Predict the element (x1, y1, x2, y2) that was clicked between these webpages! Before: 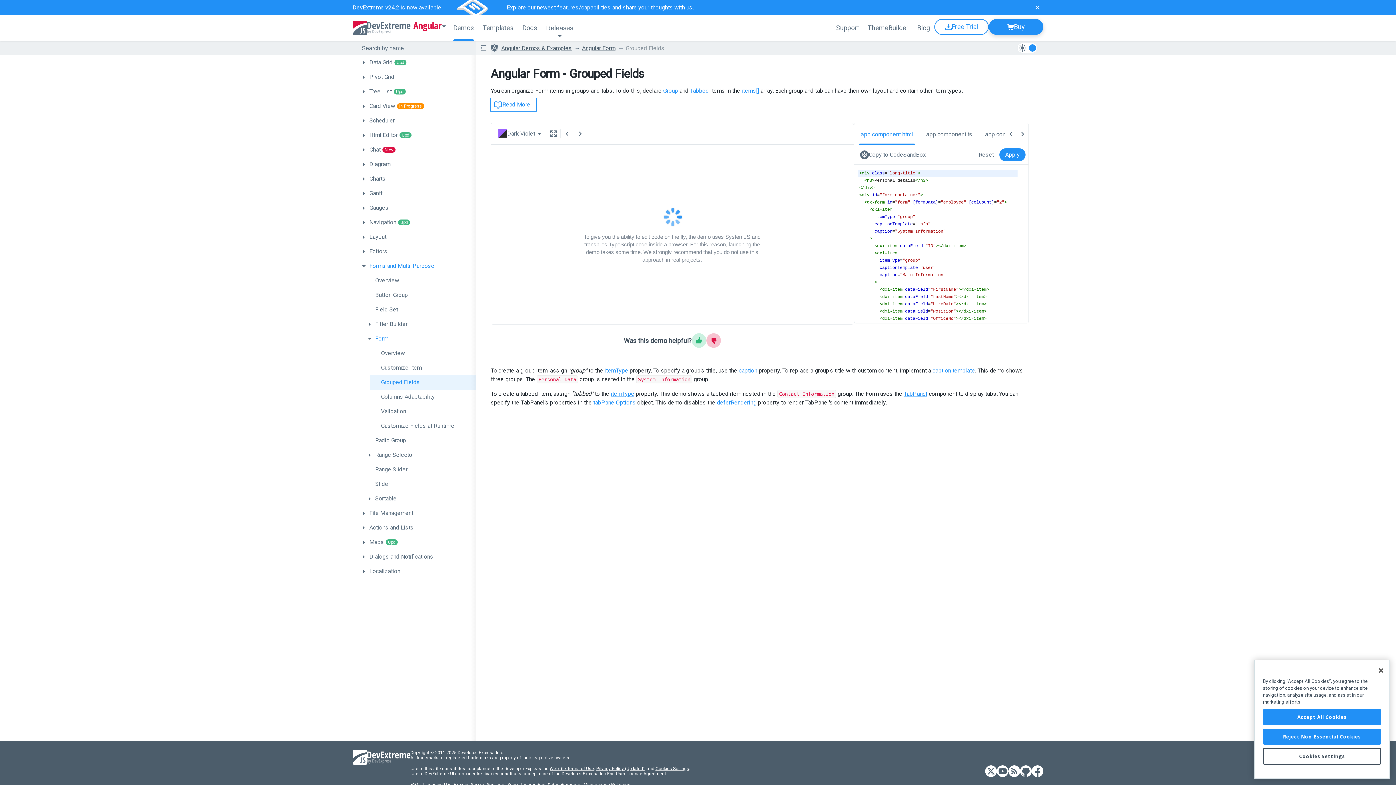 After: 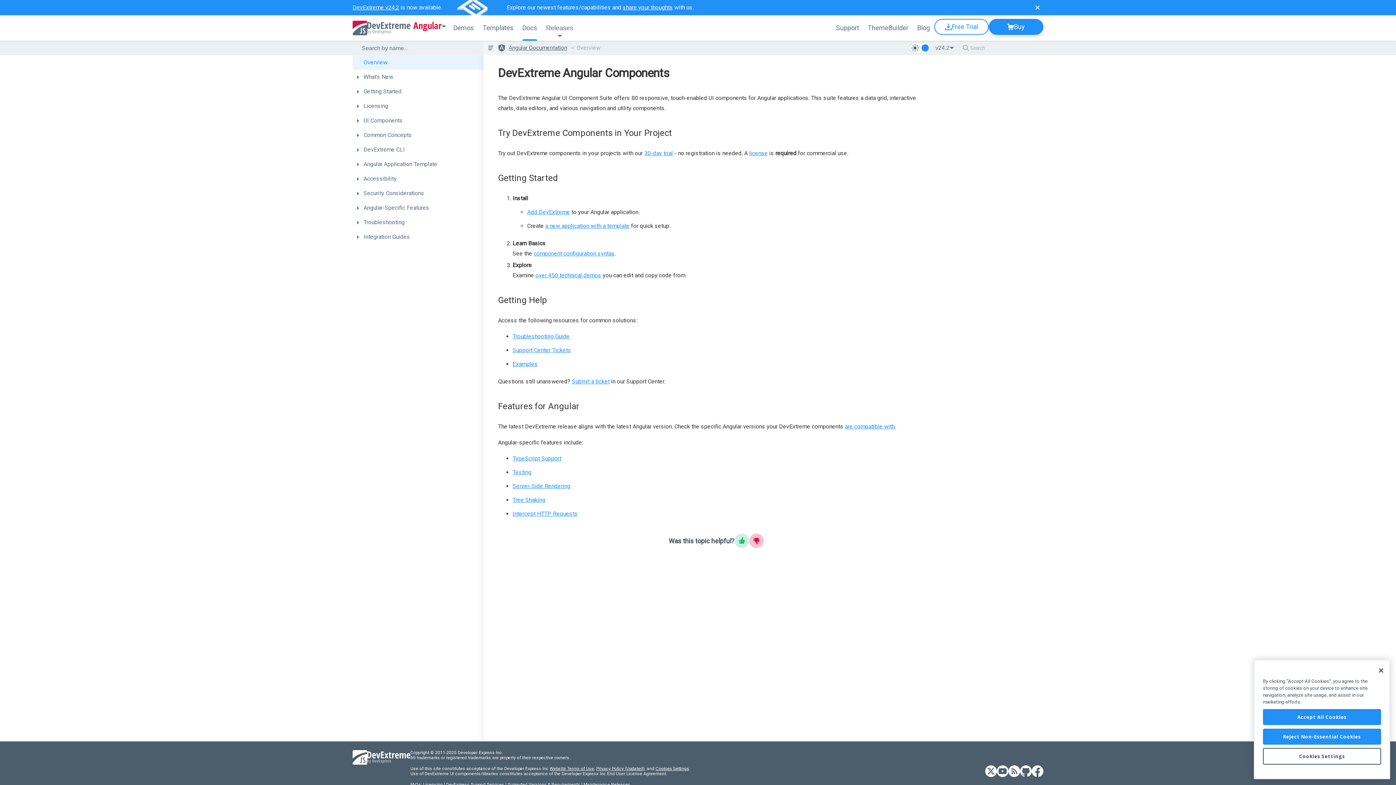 Action: bbox: (518, 15, 541, 40) label: Docs